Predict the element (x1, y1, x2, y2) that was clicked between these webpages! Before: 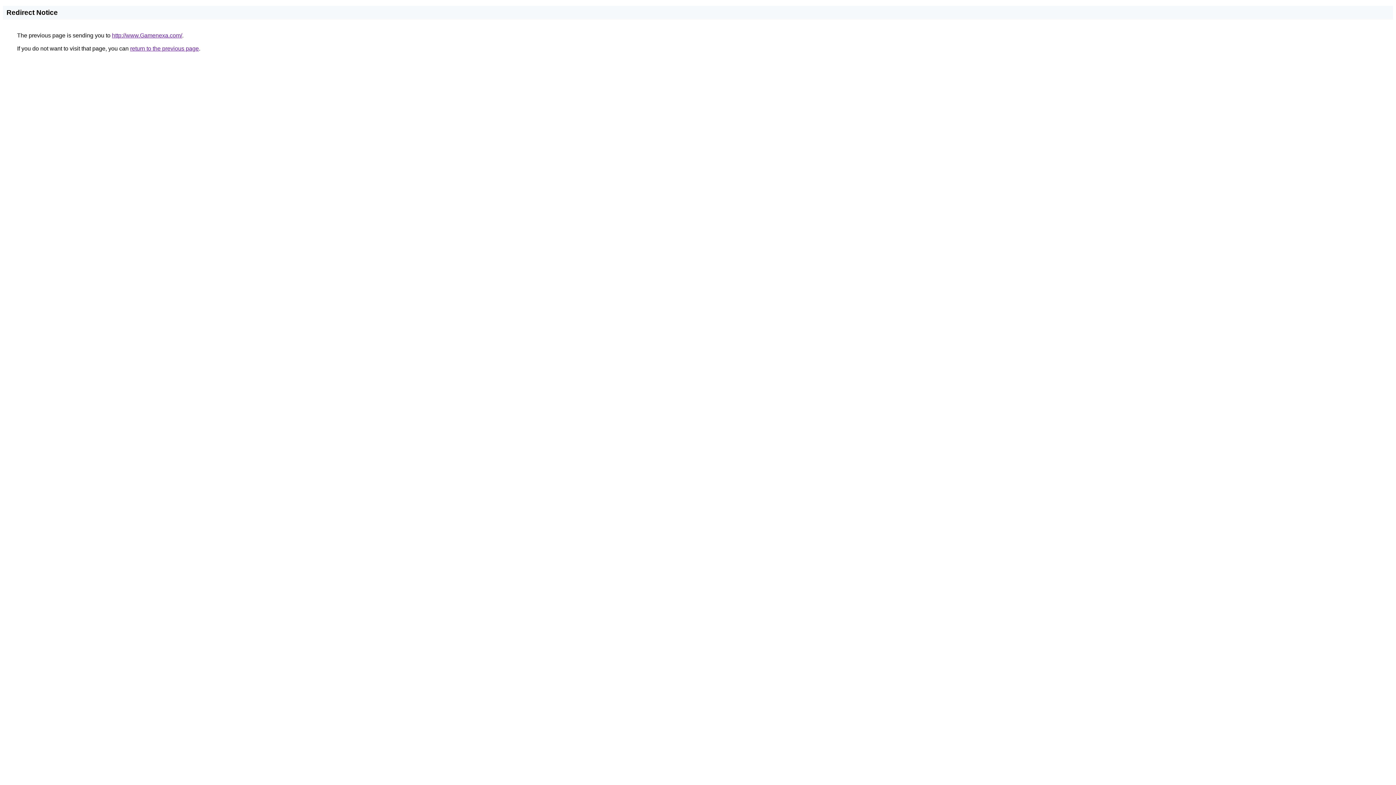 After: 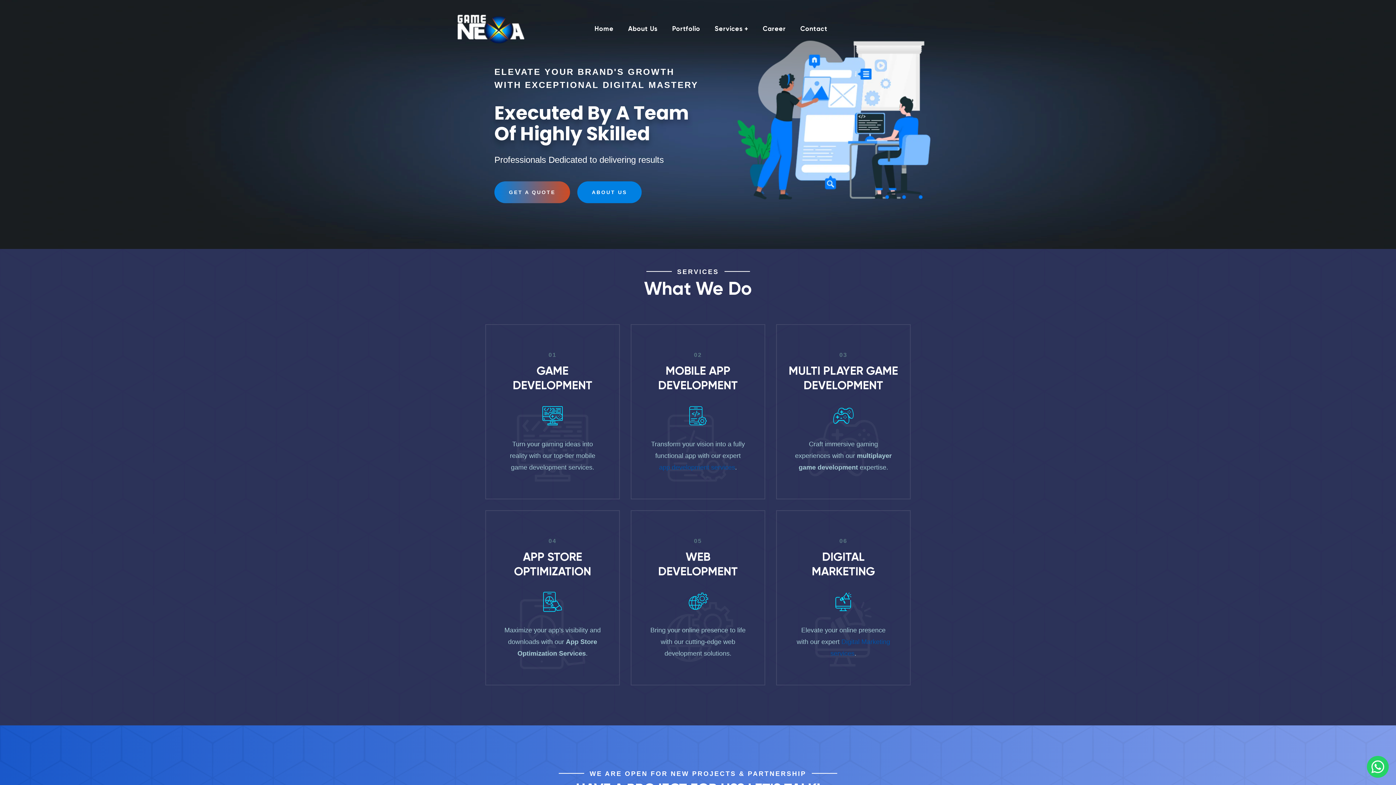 Action: bbox: (112, 32, 182, 38) label: http://www.Gamenexa.com/